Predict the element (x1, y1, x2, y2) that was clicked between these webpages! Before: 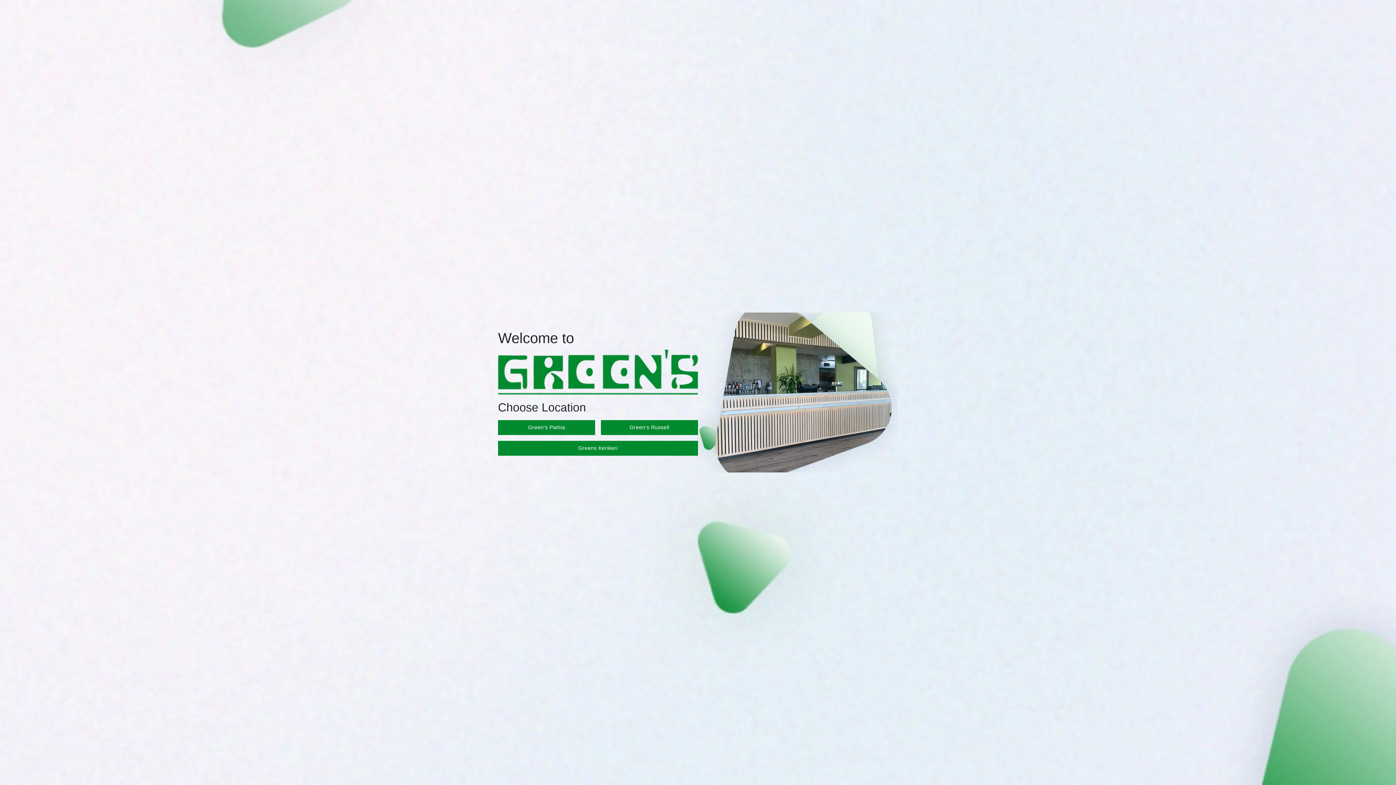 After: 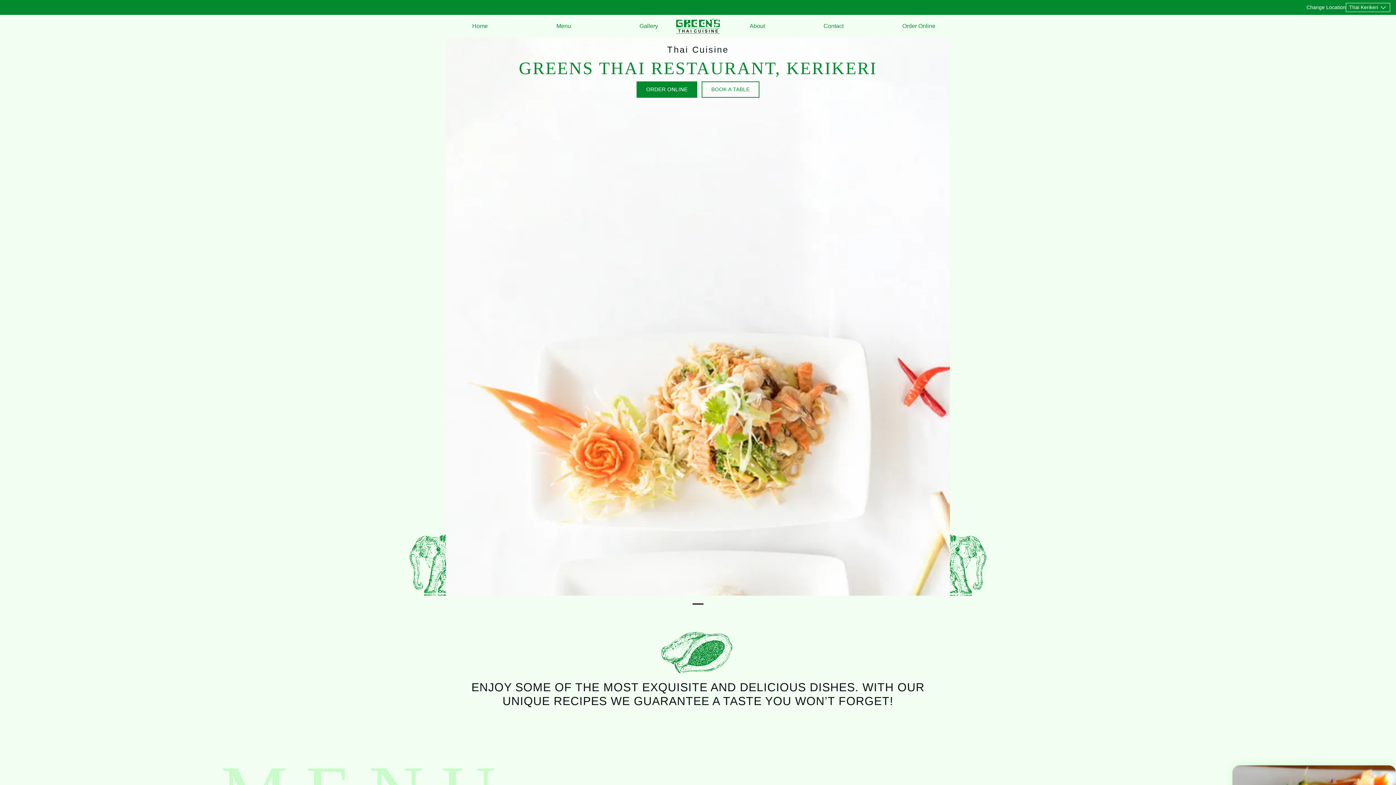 Action: bbox: (498, 441, 698, 456) label: Greens Kerikeri